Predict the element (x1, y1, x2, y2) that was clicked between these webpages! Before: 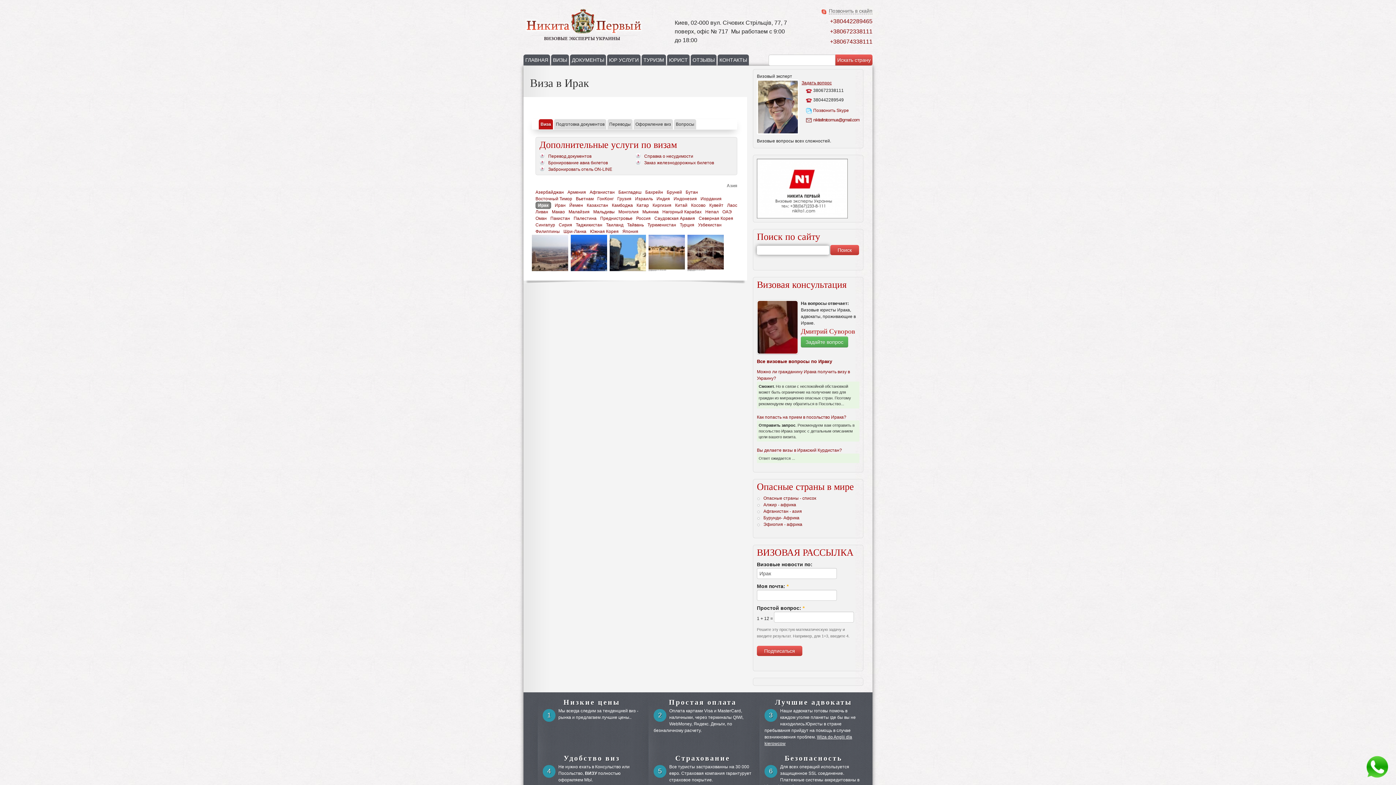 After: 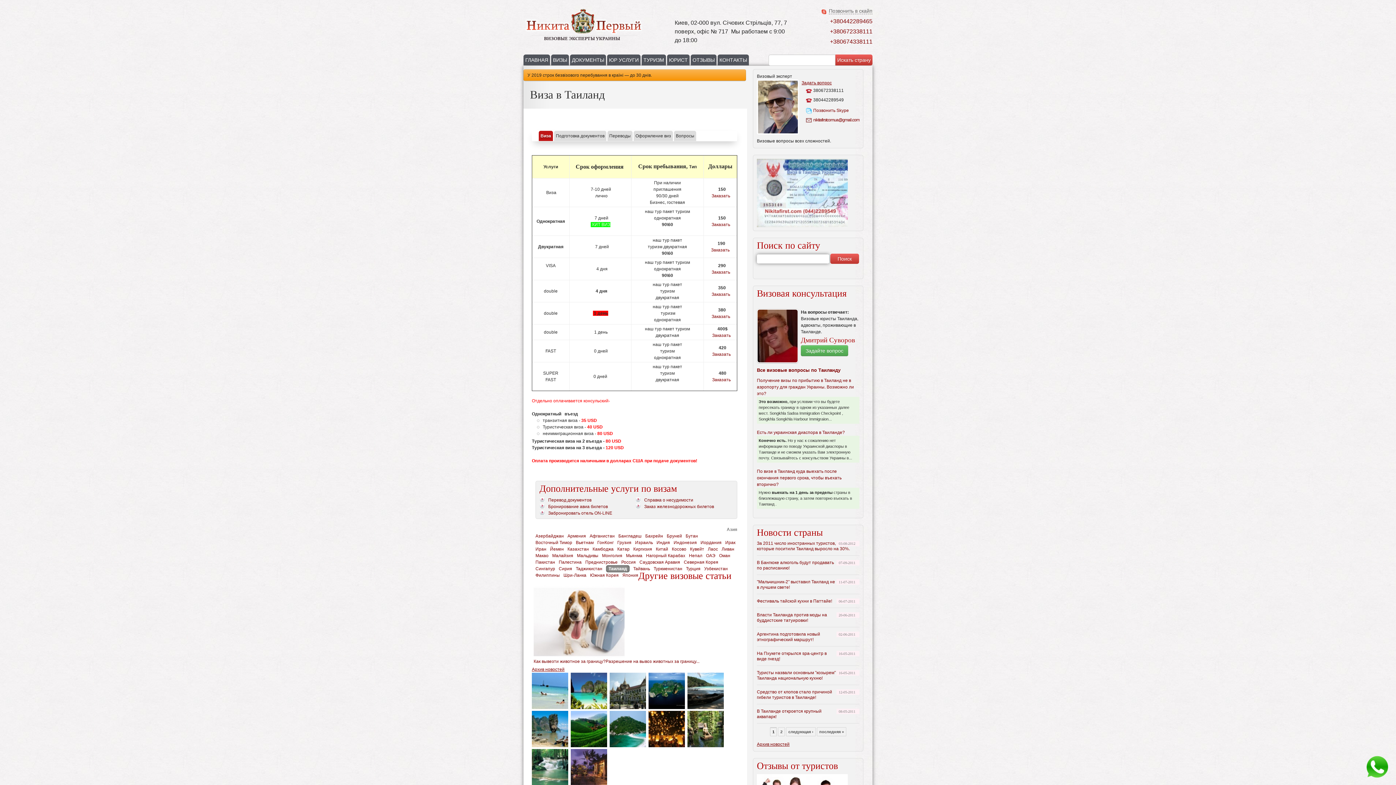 Action: bbox: (606, 222, 623, 227) label: Таиланд